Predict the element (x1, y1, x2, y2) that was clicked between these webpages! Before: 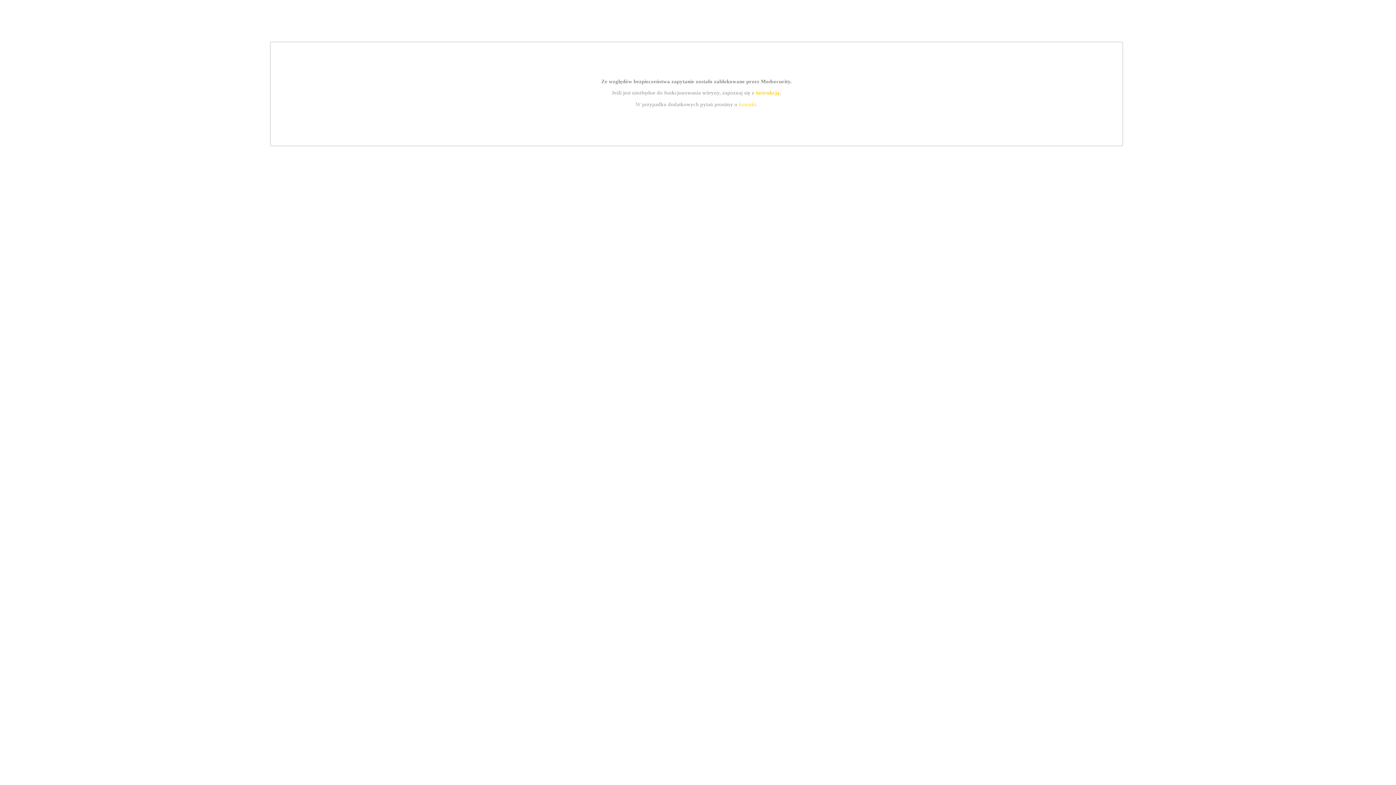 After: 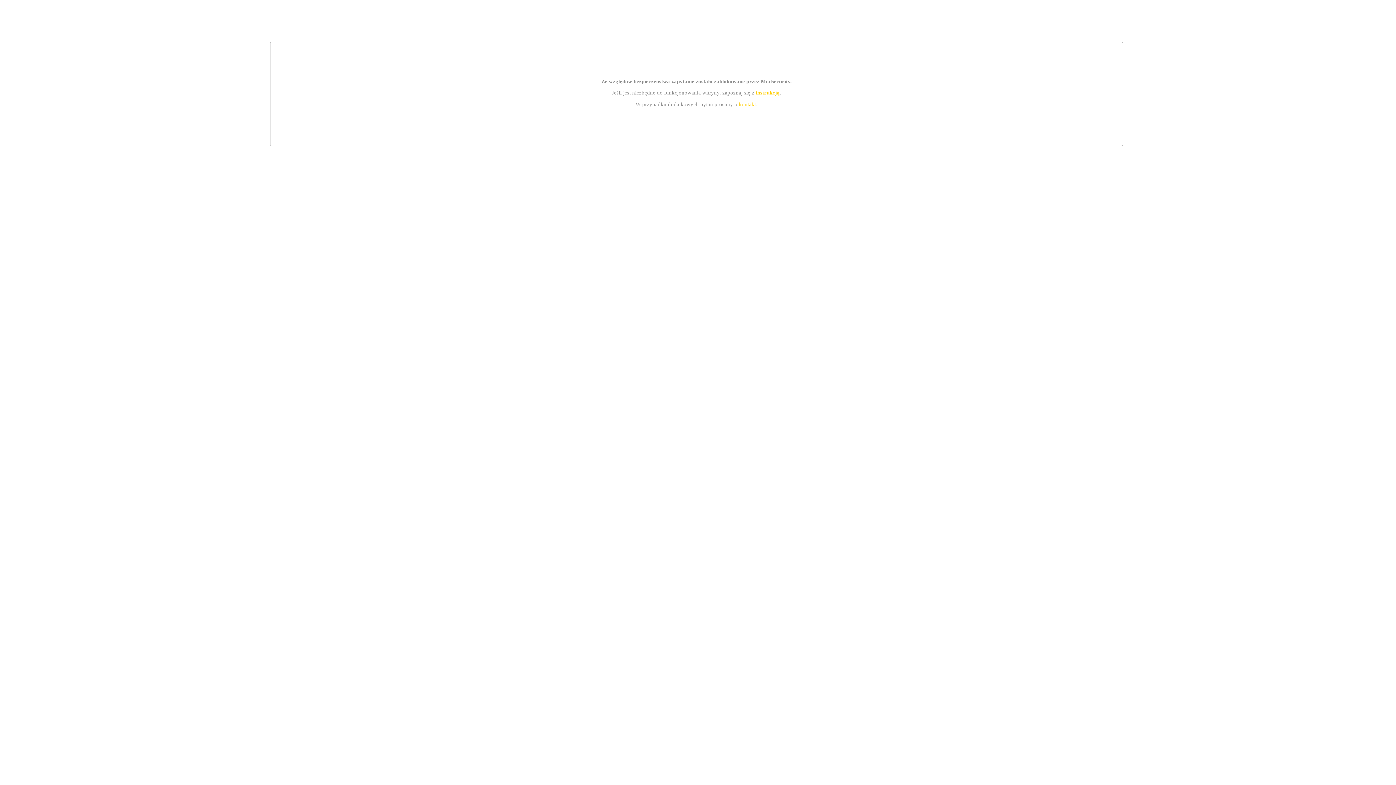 Action: bbox: (755, 89, 779, 95) label: instrukcją